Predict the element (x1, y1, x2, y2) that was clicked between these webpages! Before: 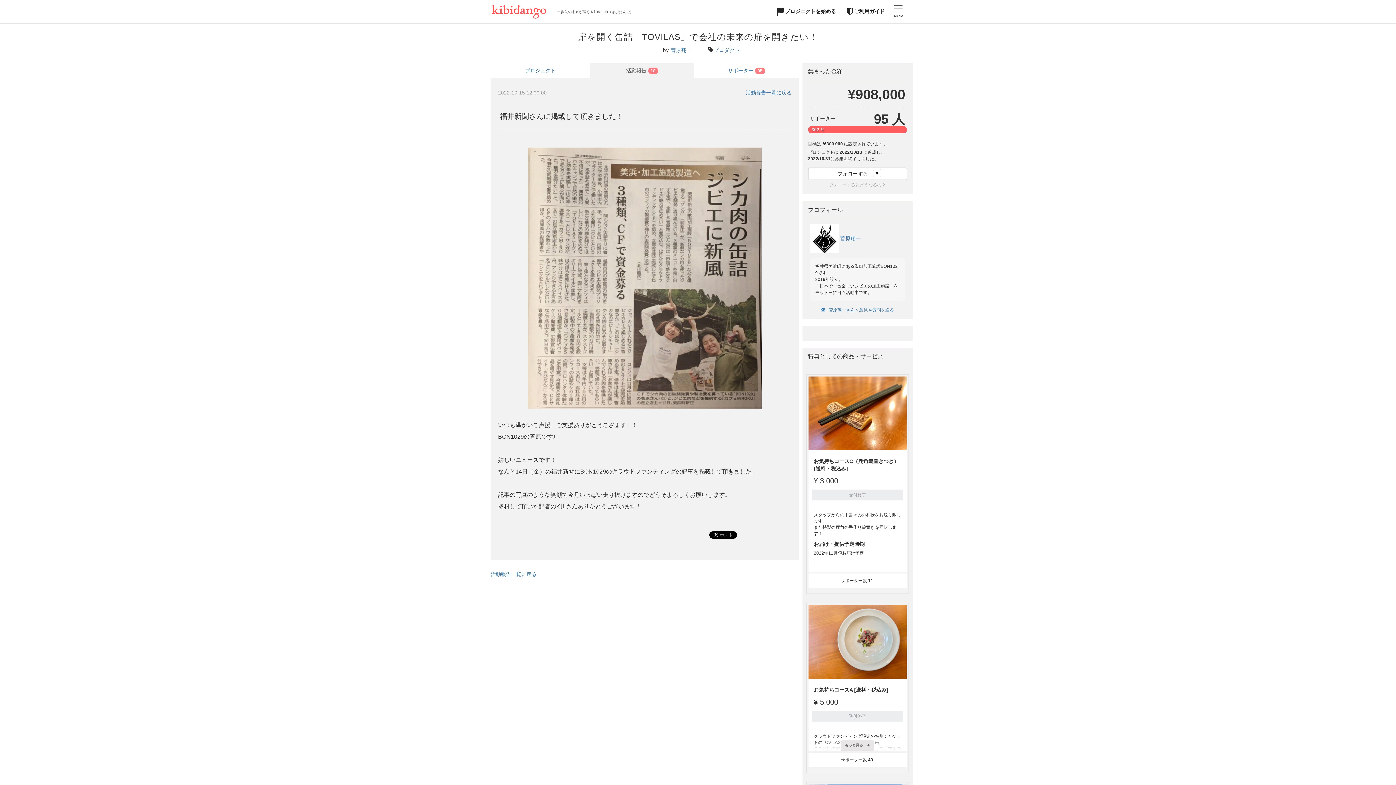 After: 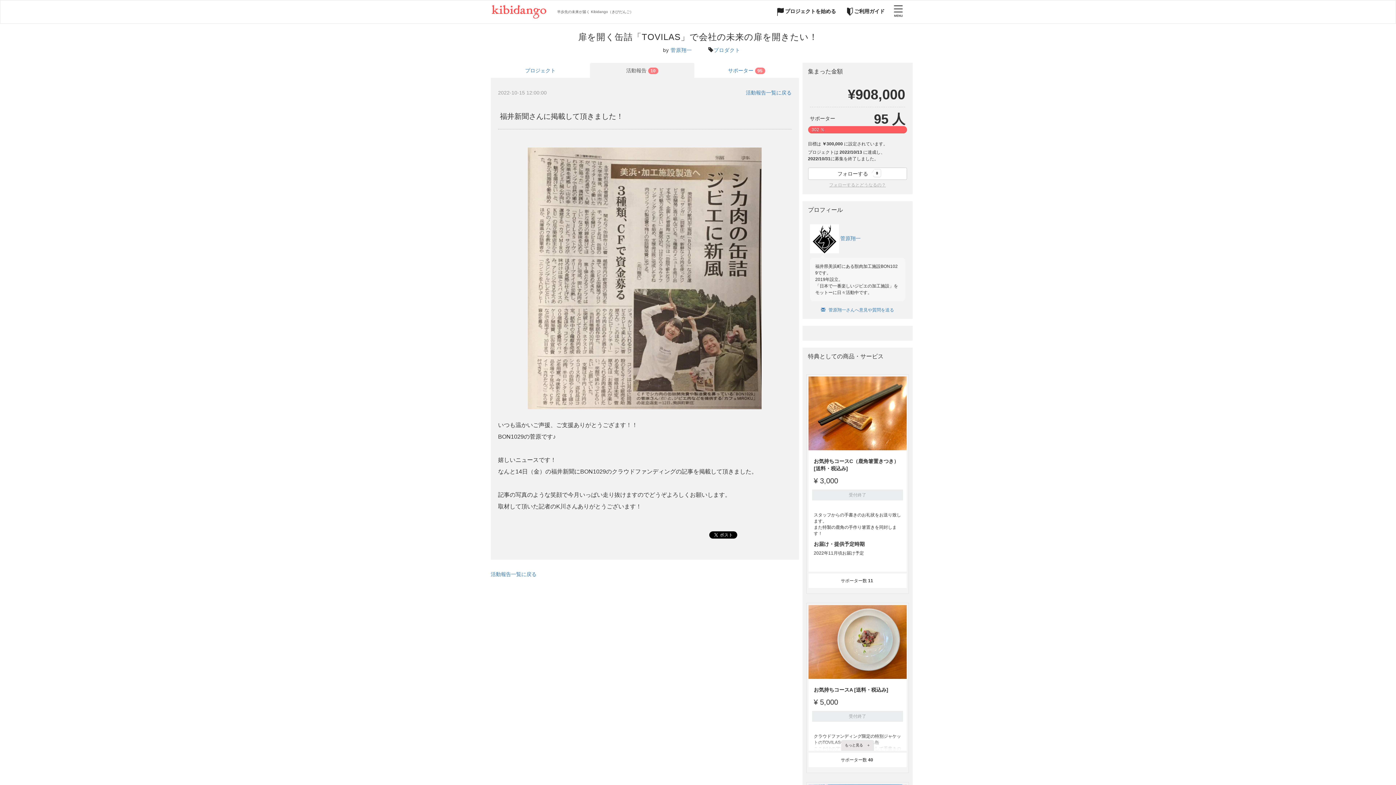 Action: bbox: (812, 489, 903, 500) label: 受付終了